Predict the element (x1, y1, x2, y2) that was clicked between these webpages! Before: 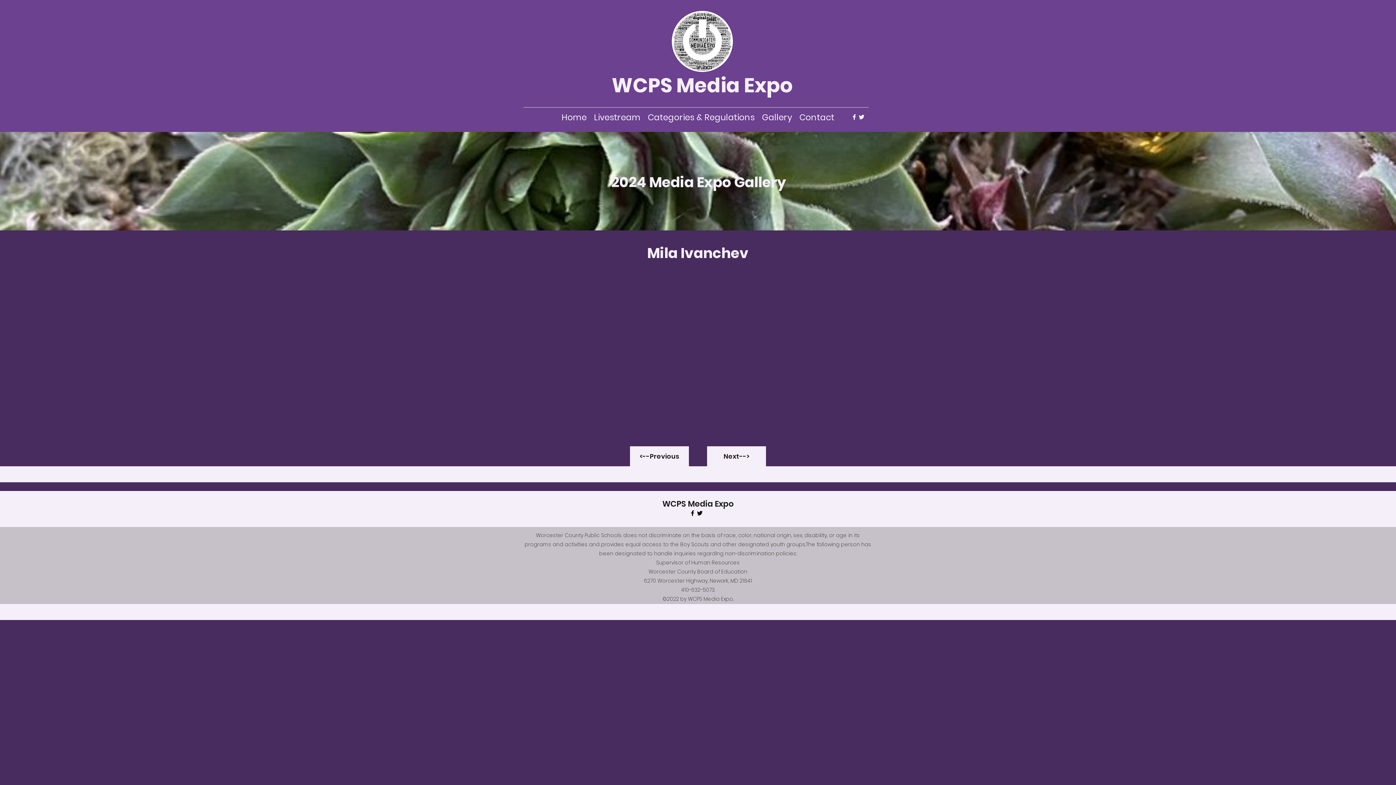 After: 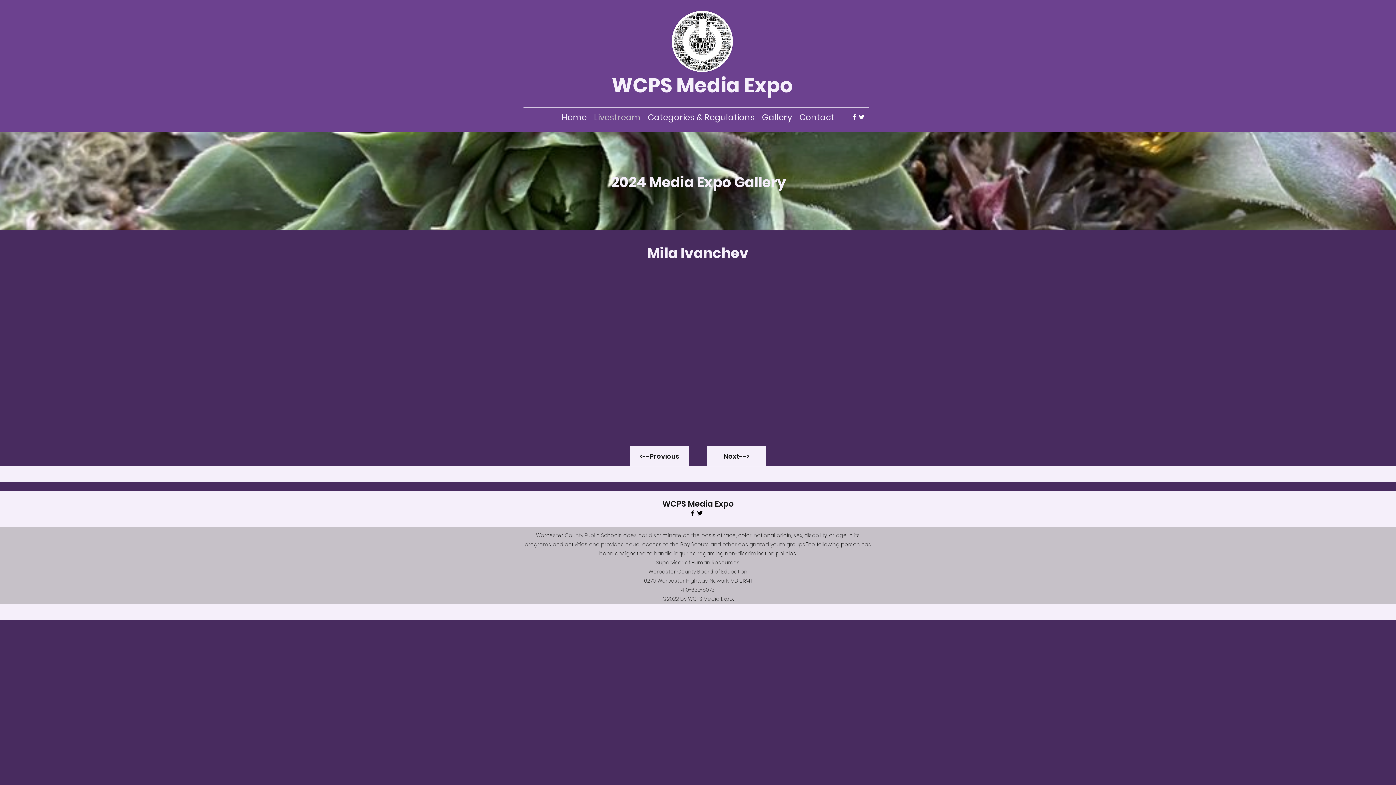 Action: bbox: (590, 111, 644, 122) label: Livestream